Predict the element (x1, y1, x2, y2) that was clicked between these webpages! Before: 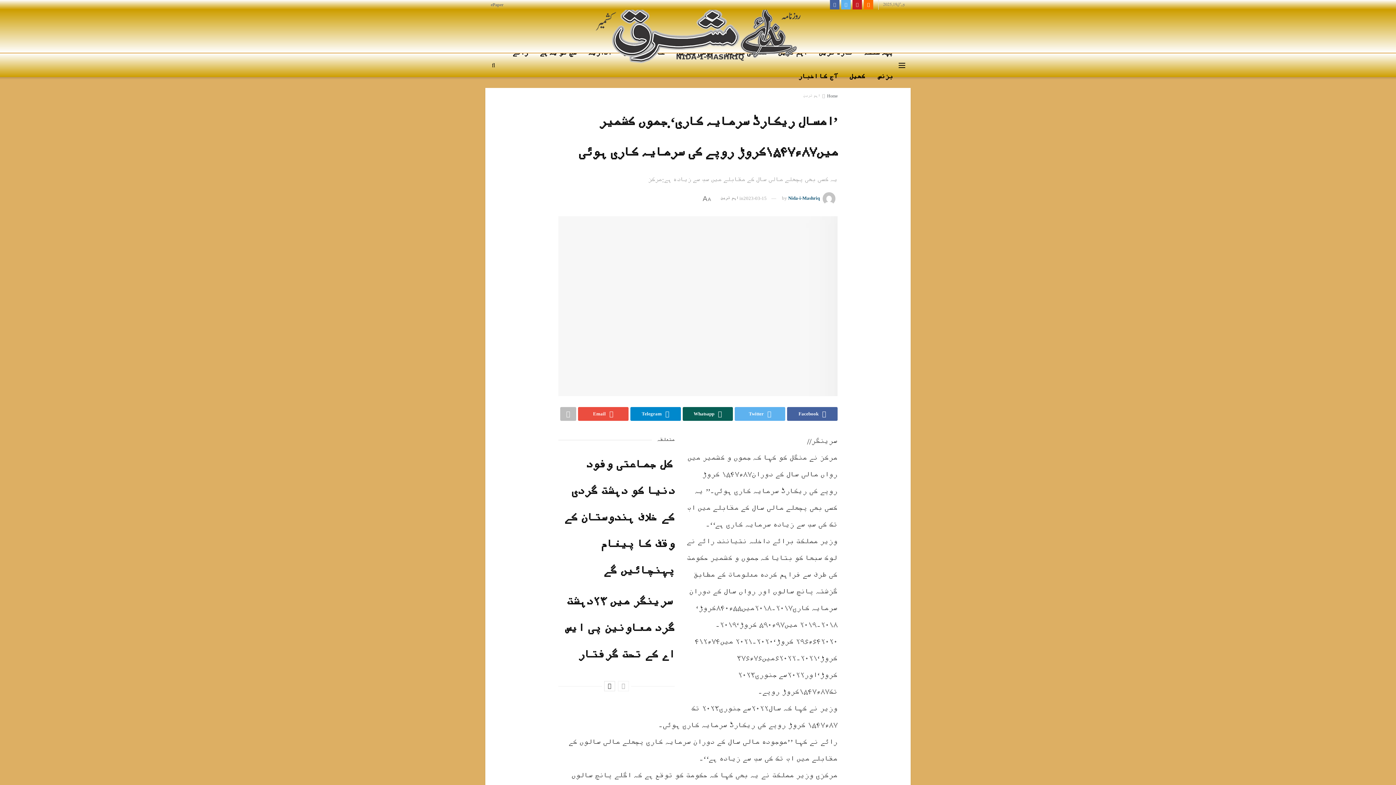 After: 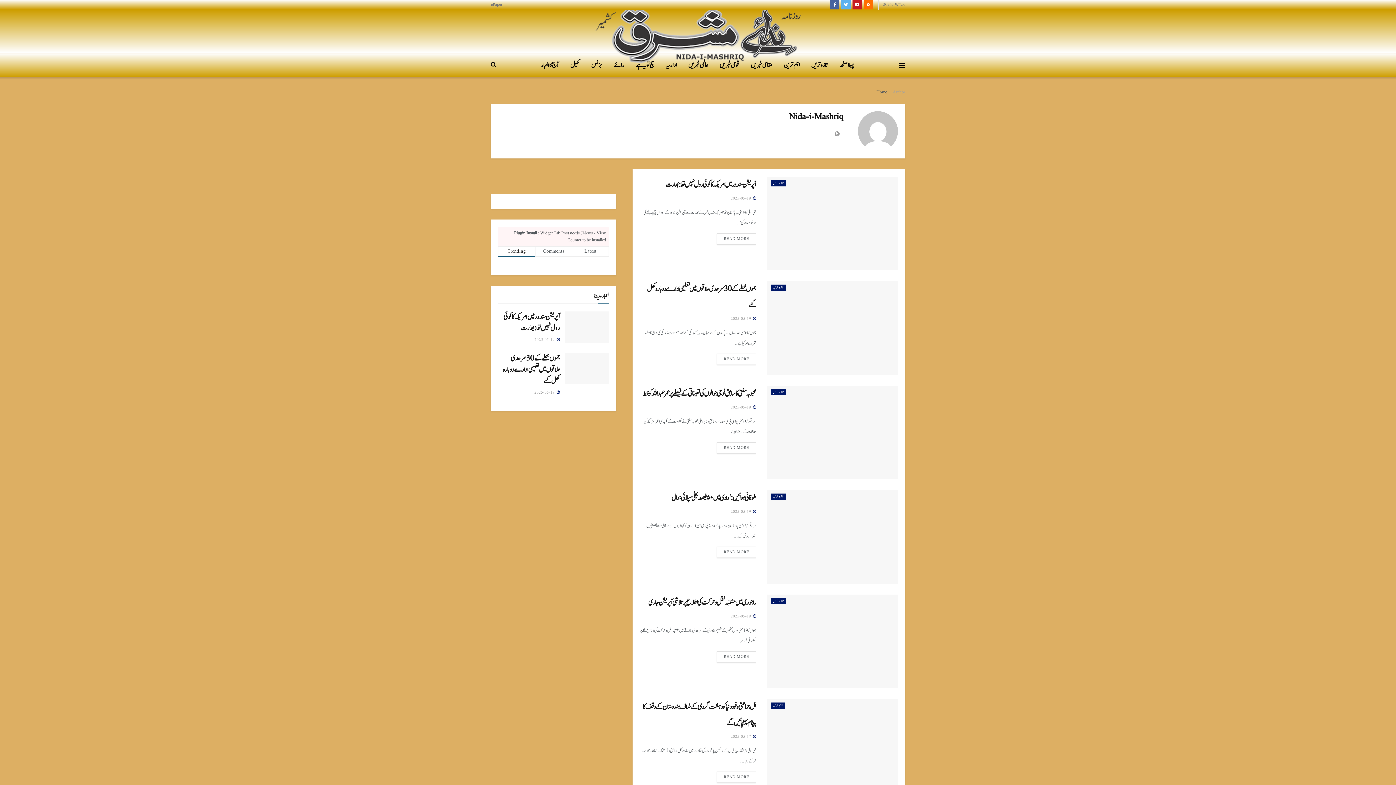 Action: label: Nida-i-Mashriq bbox: (788, 195, 820, 201)